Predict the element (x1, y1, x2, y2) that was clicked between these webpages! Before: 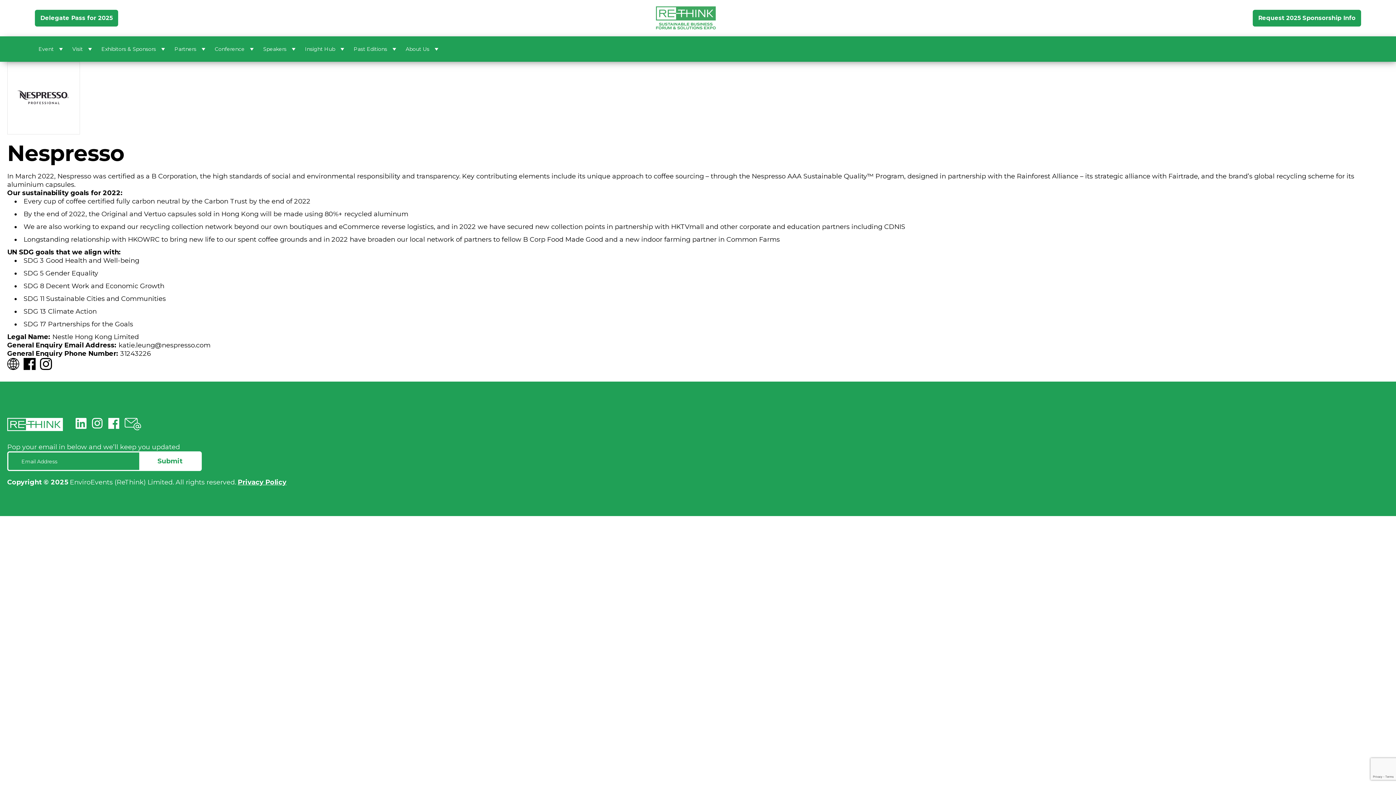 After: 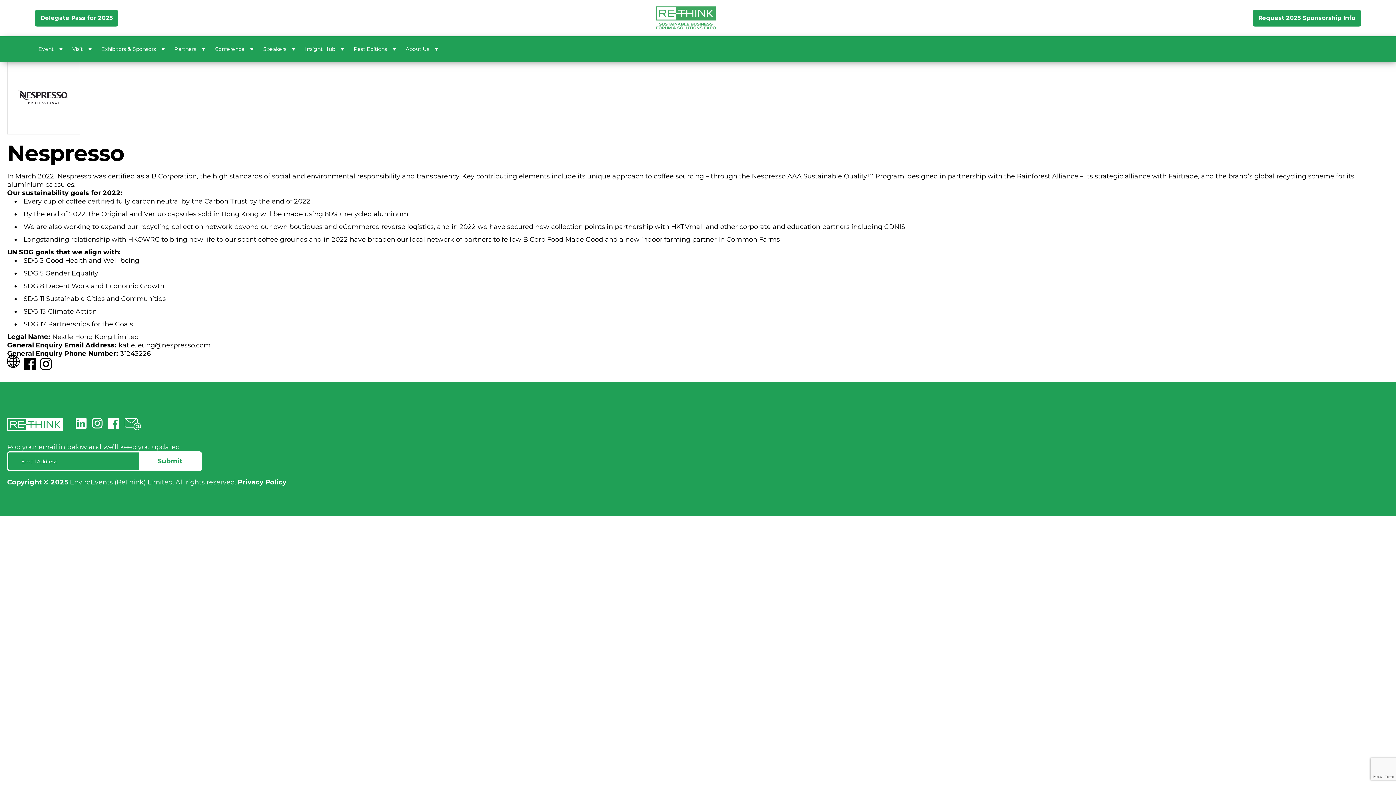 Action: bbox: (7, 358, 19, 370)